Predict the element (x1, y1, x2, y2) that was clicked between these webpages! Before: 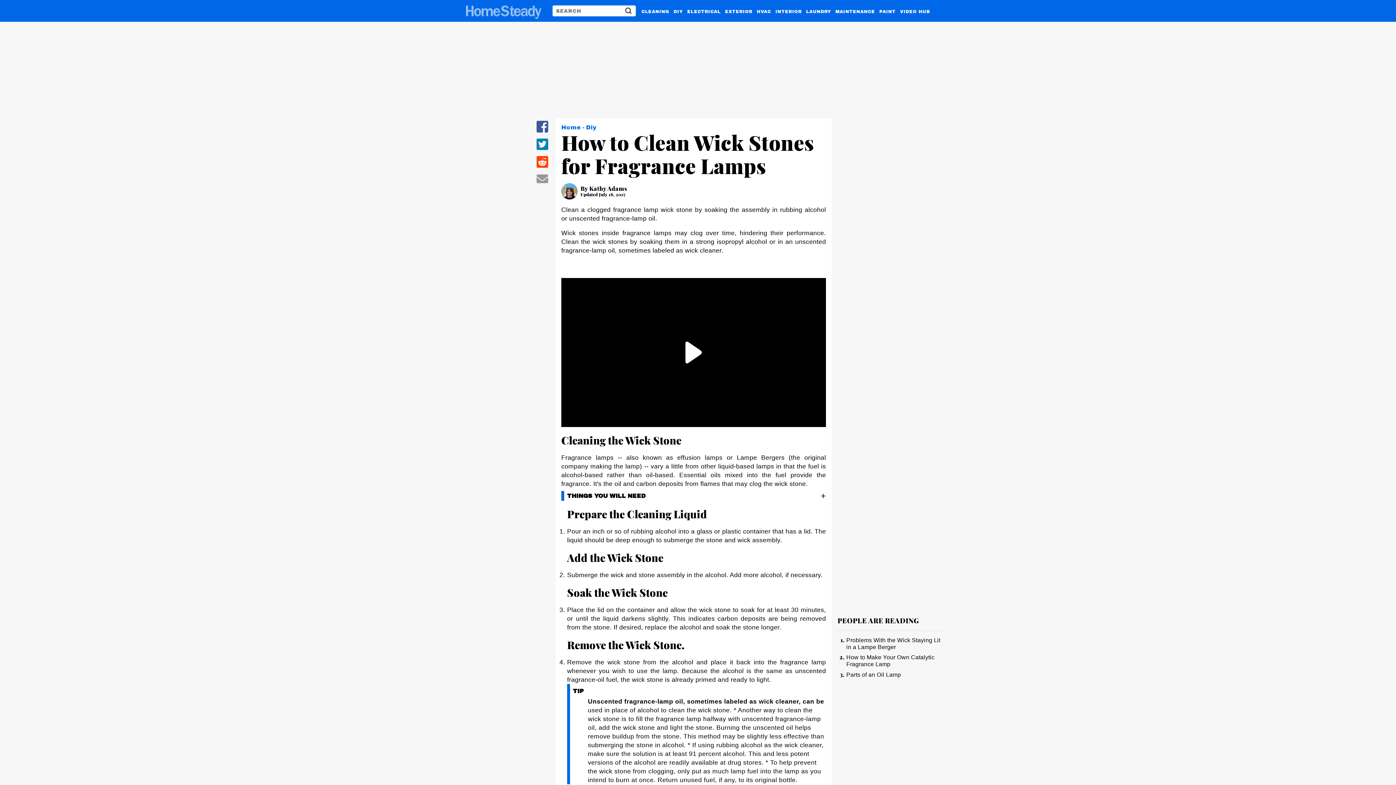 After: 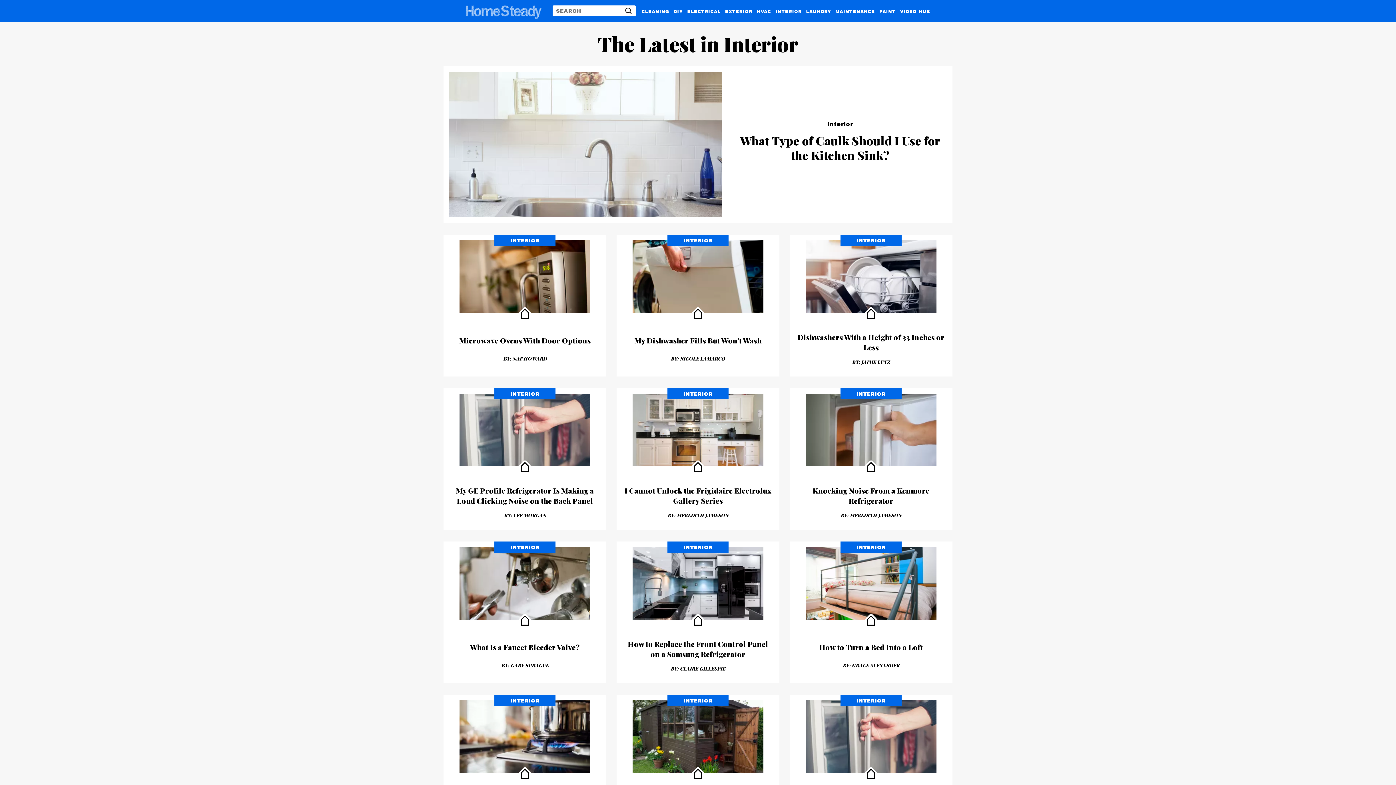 Action: label: INTERIOR bbox: (775, 6, 801, 14)